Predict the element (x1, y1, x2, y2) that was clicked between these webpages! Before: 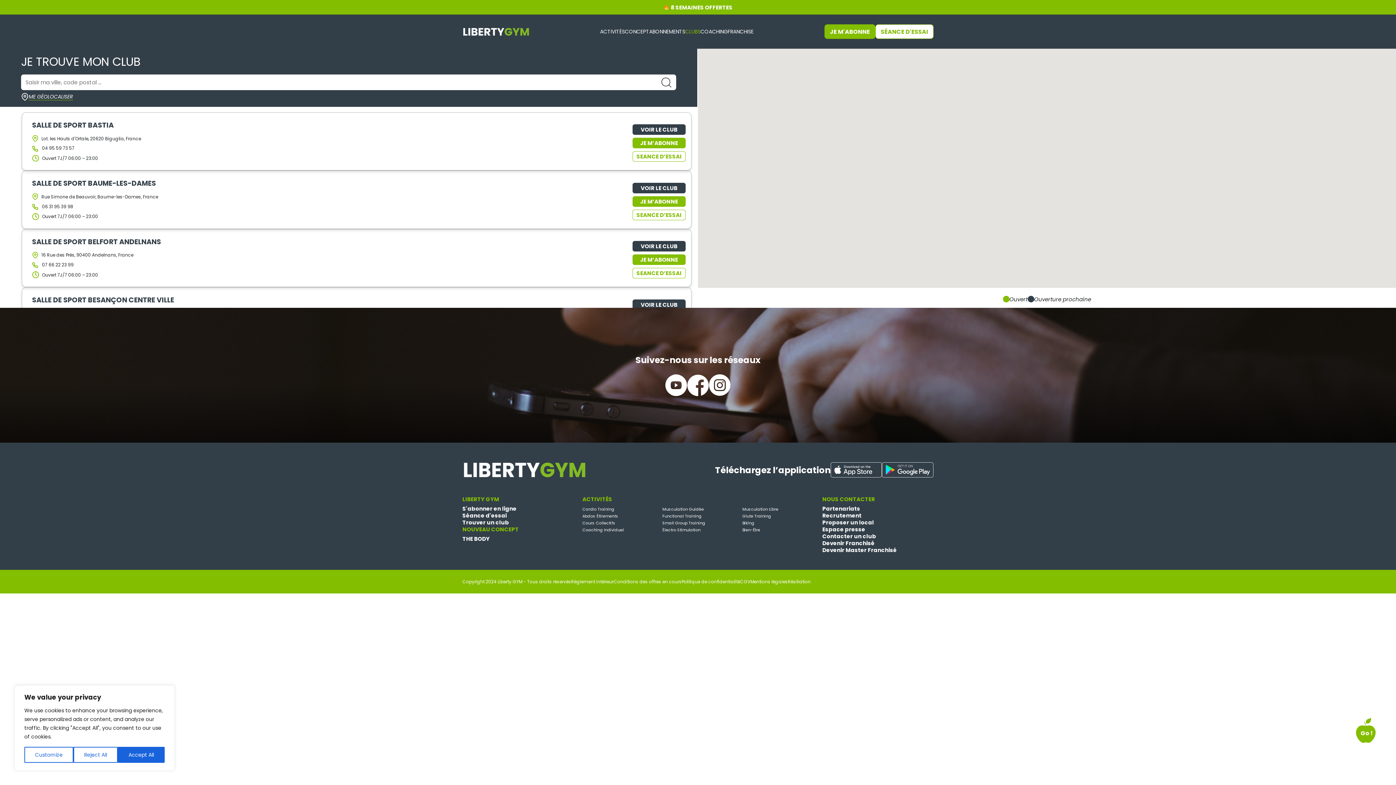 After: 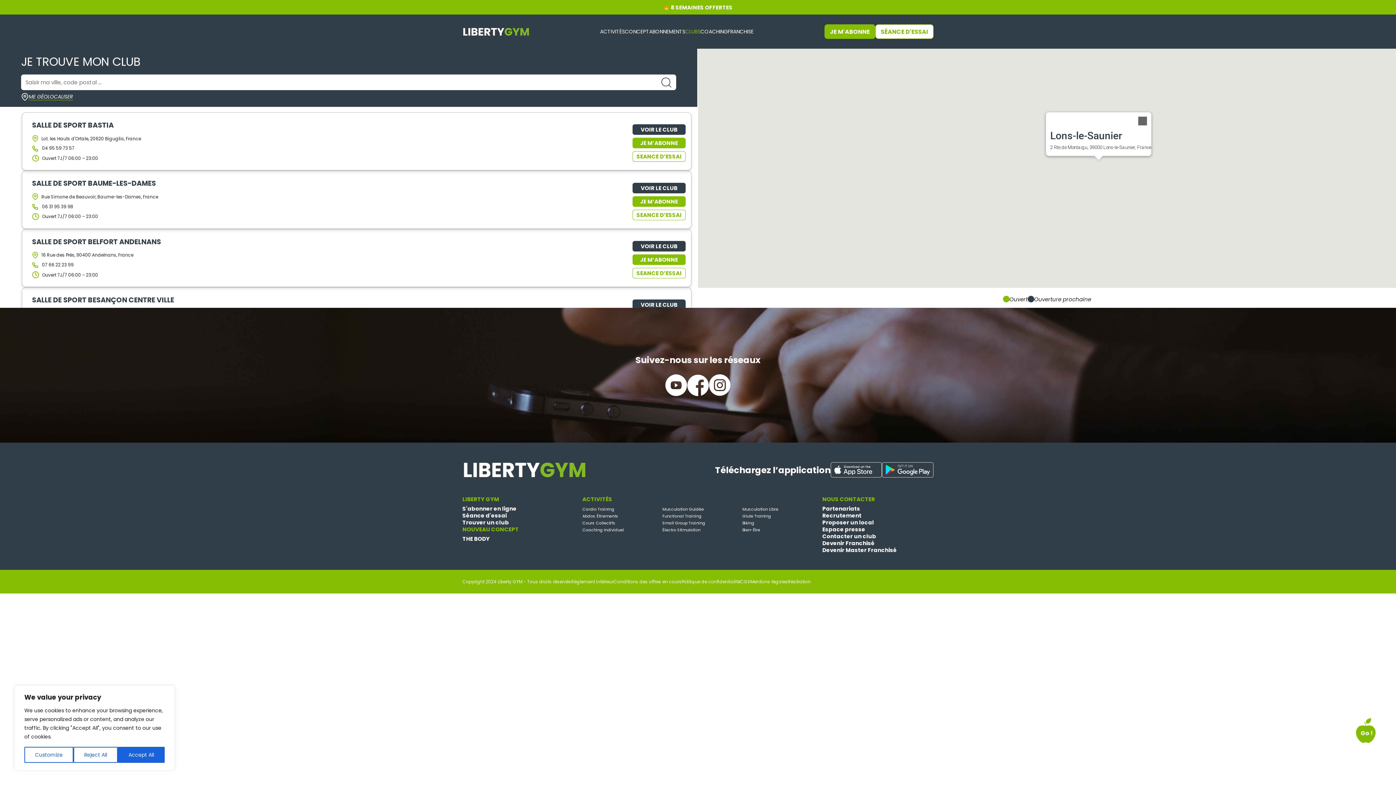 Action: bbox: (1094, 160, 1102, 167)